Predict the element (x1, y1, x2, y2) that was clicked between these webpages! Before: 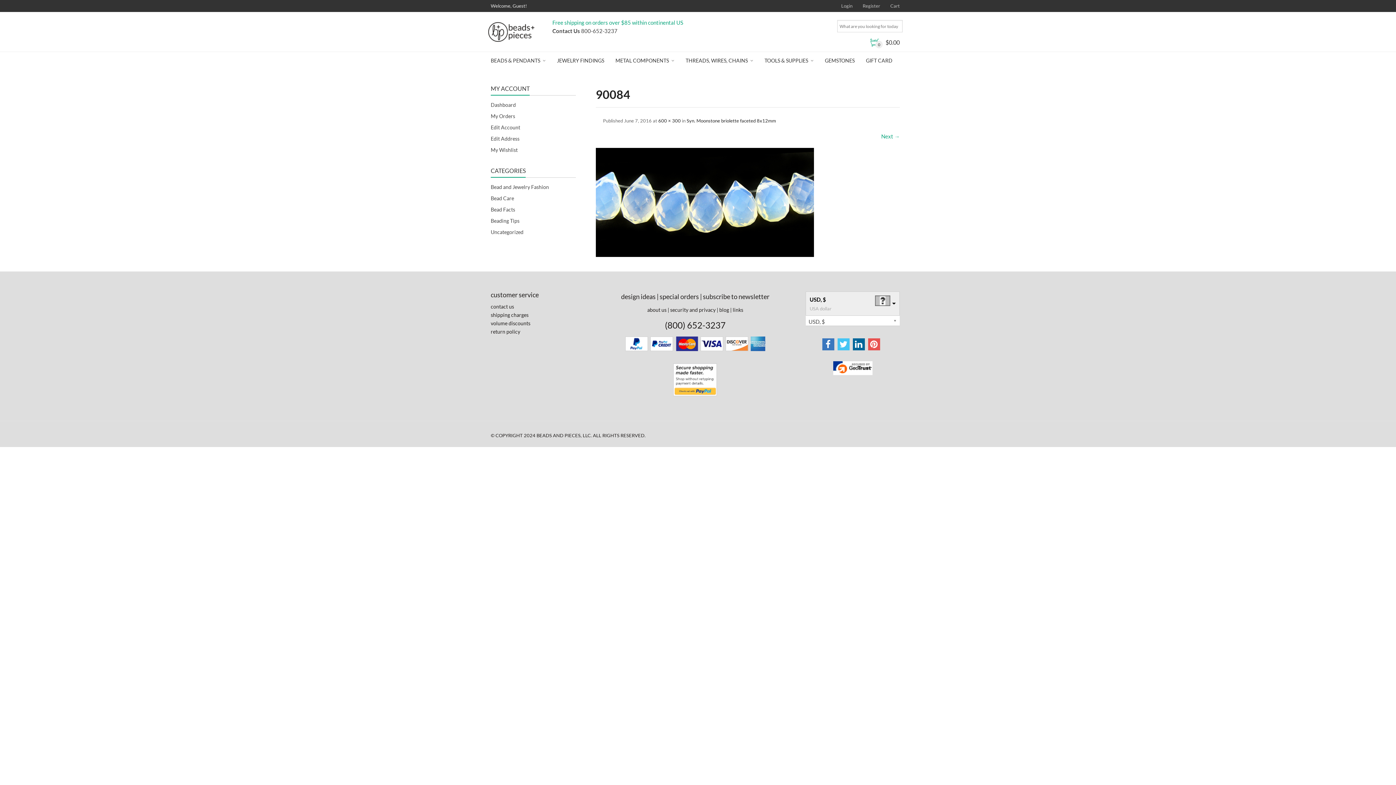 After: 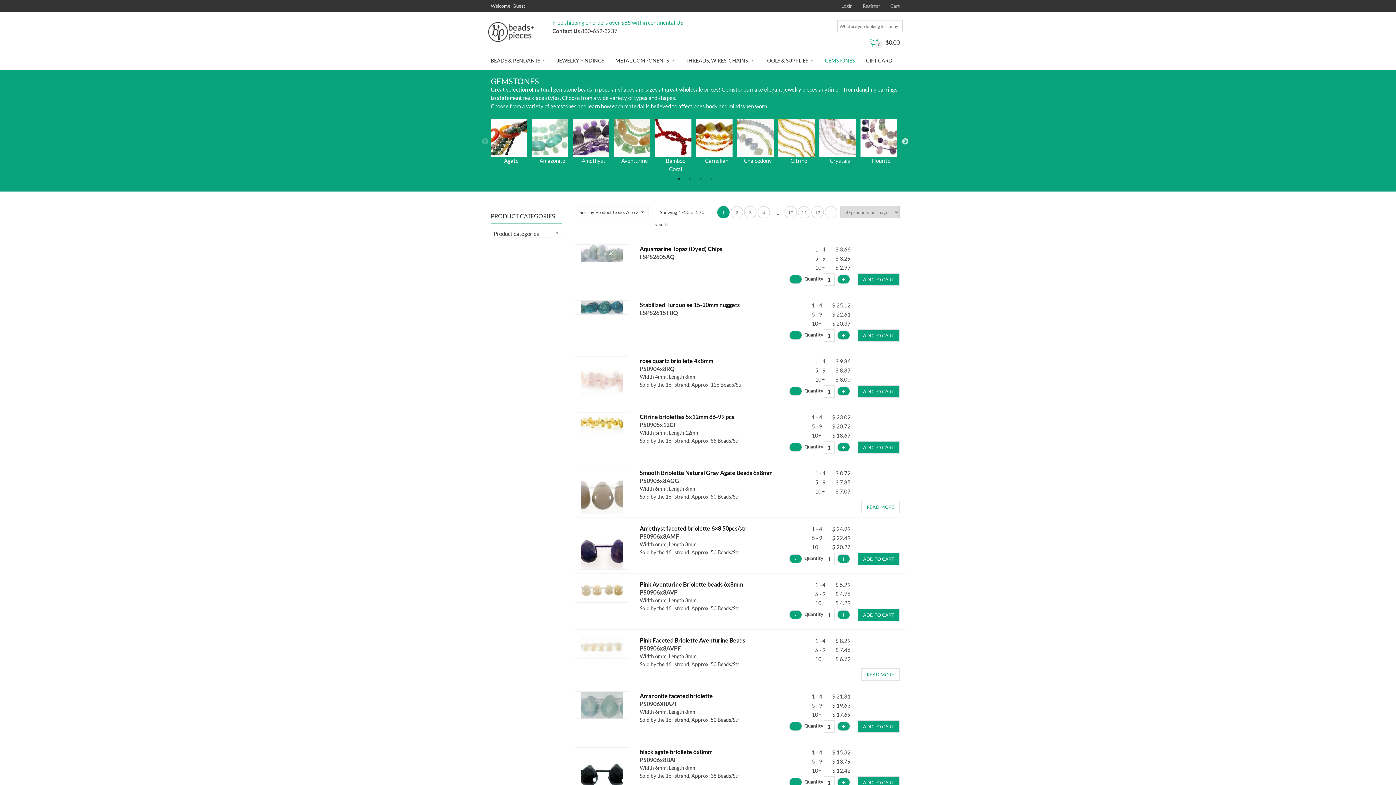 Action: bbox: (825, 52, 854, 69) label: GEMSTONES